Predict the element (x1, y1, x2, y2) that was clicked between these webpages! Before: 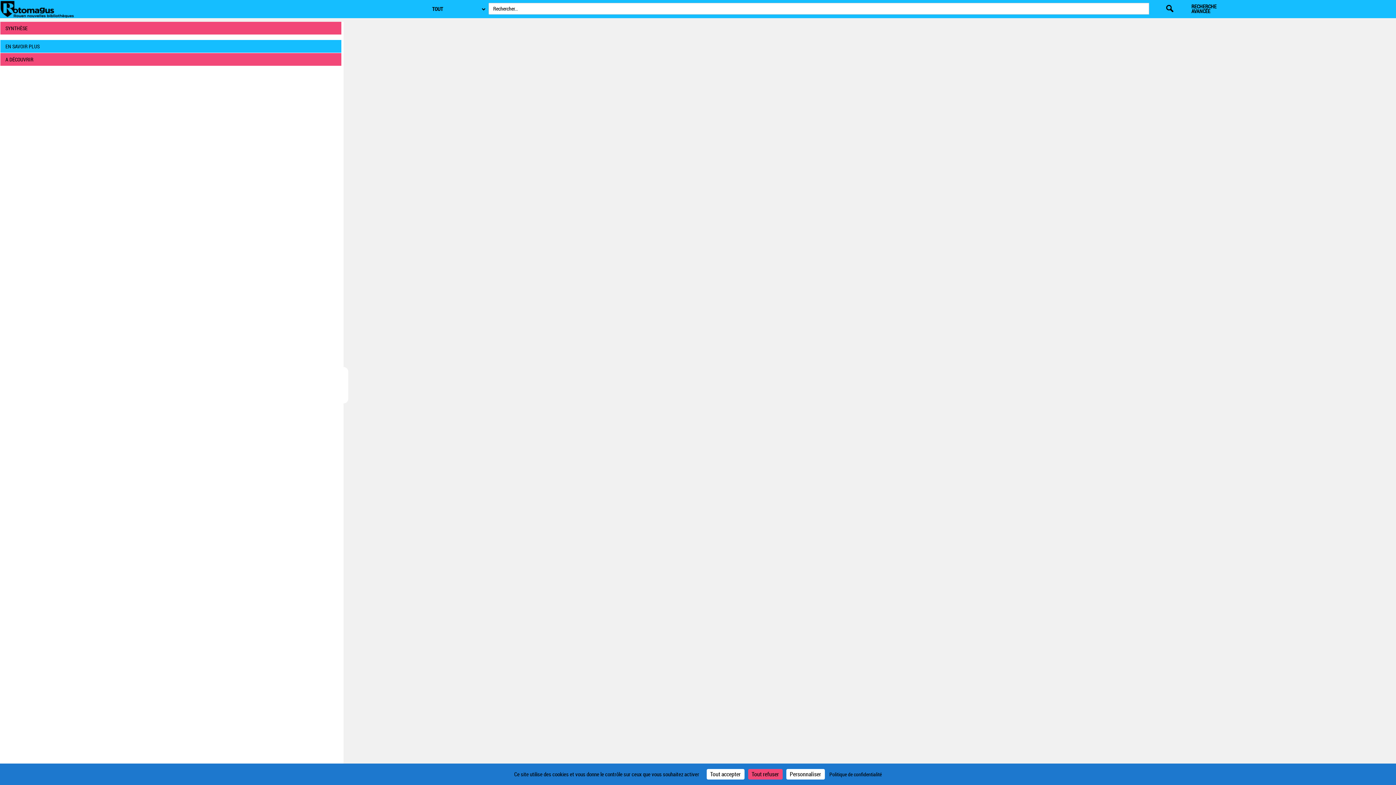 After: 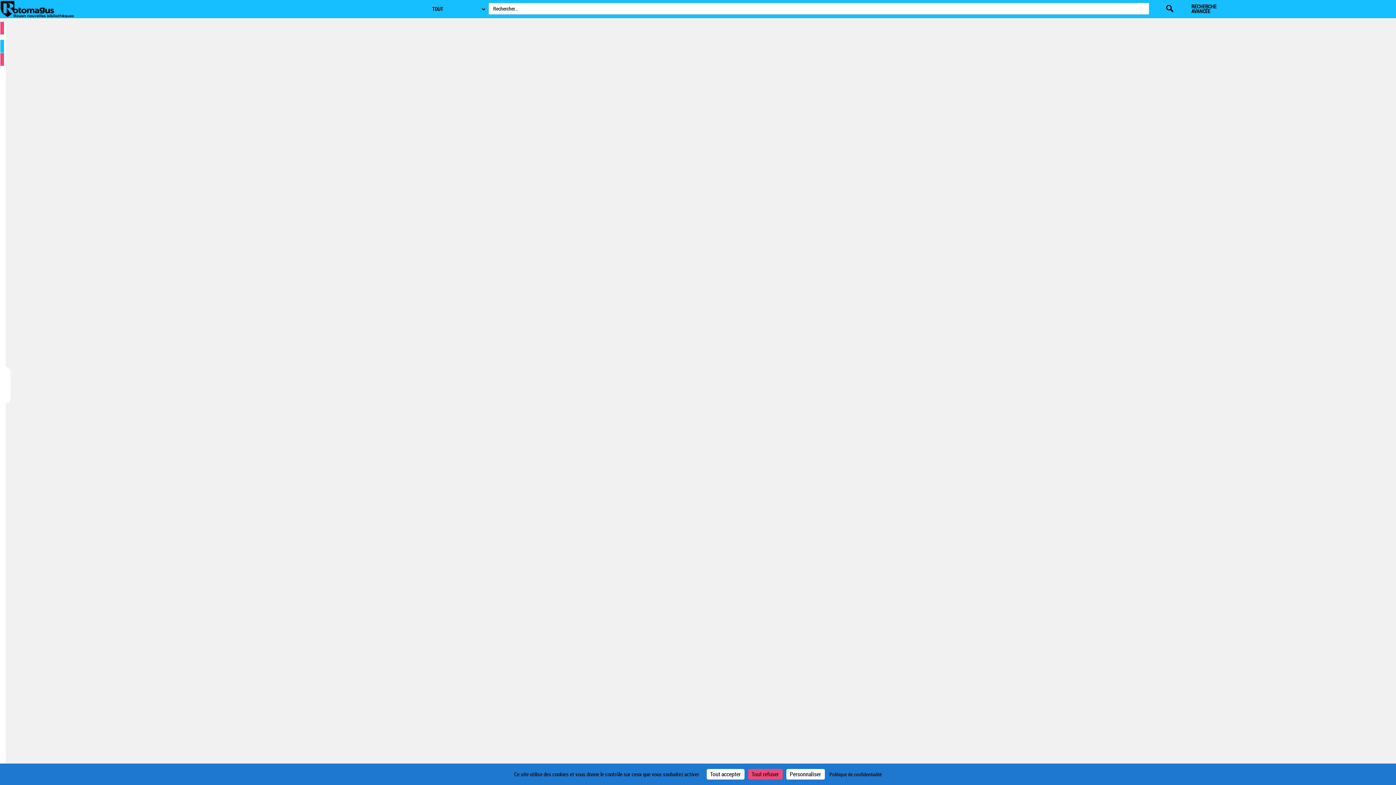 Action: bbox: (343, 367, 348, 403)